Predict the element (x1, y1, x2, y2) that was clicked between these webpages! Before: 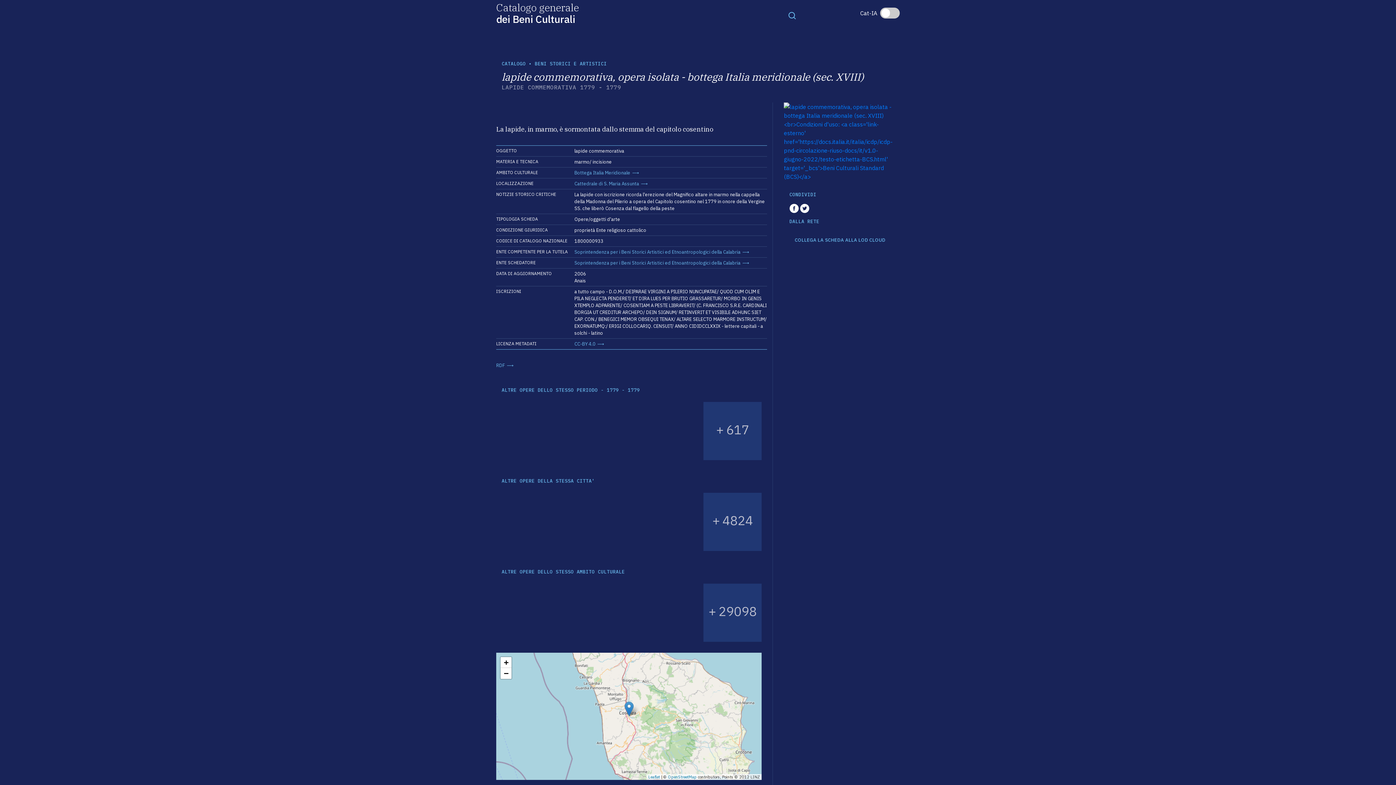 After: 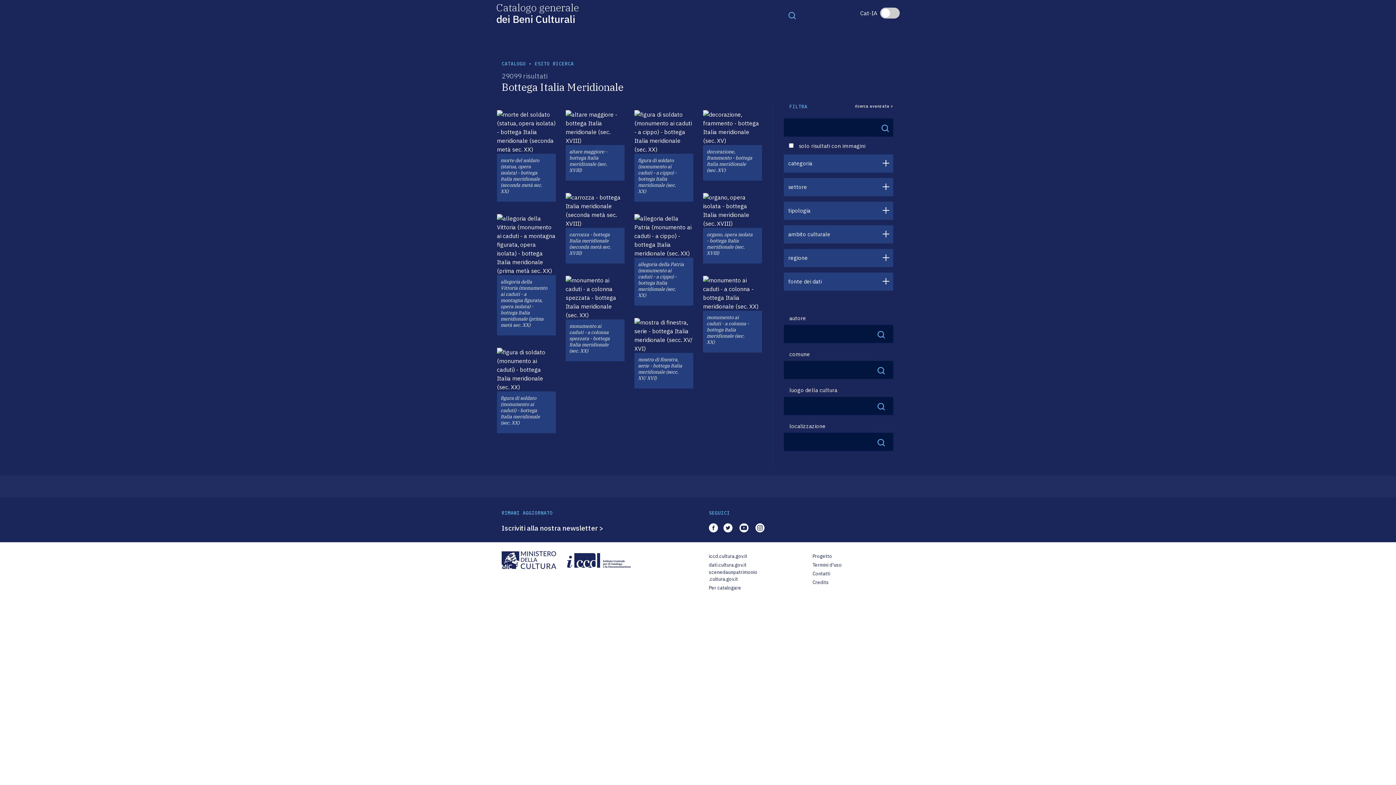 Action: label: + 29098 bbox: (703, 584, 761, 642)